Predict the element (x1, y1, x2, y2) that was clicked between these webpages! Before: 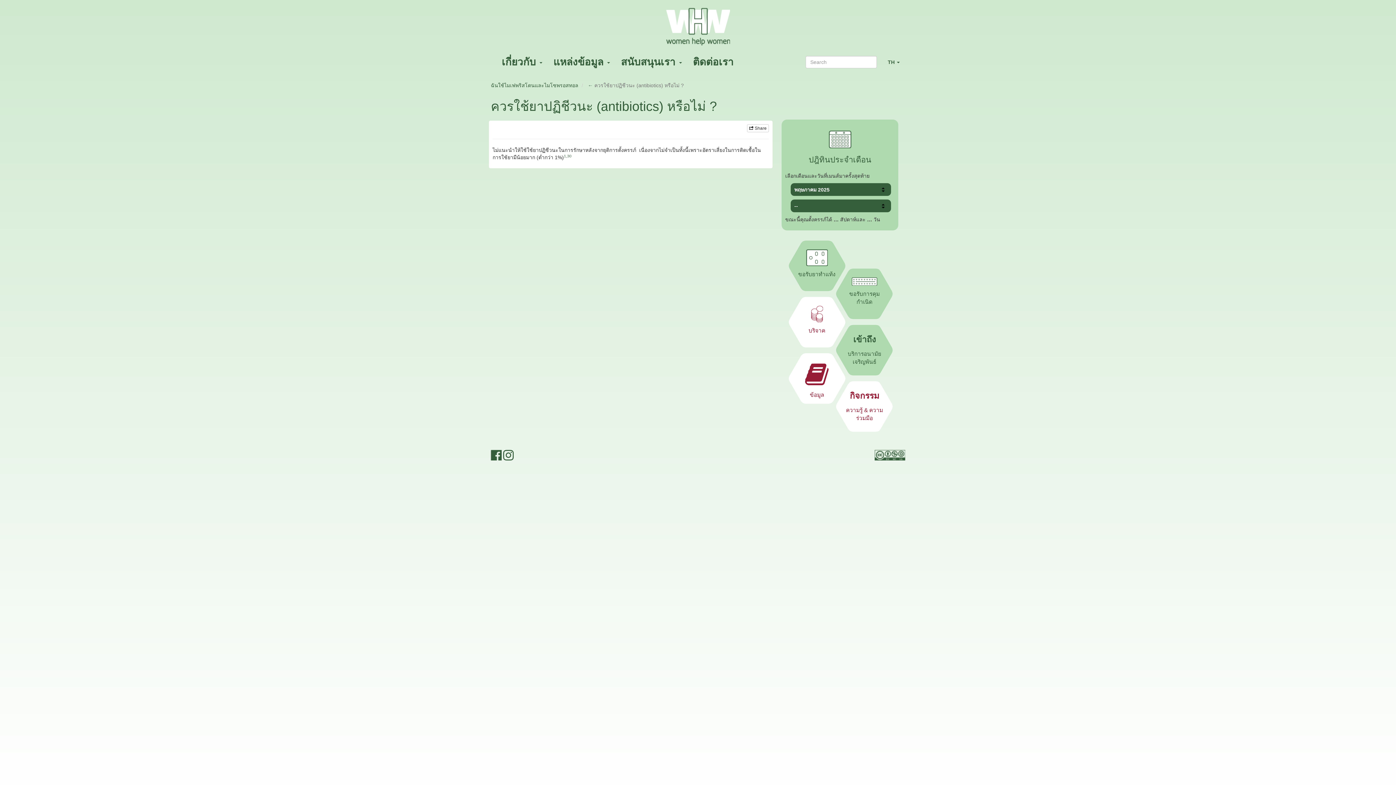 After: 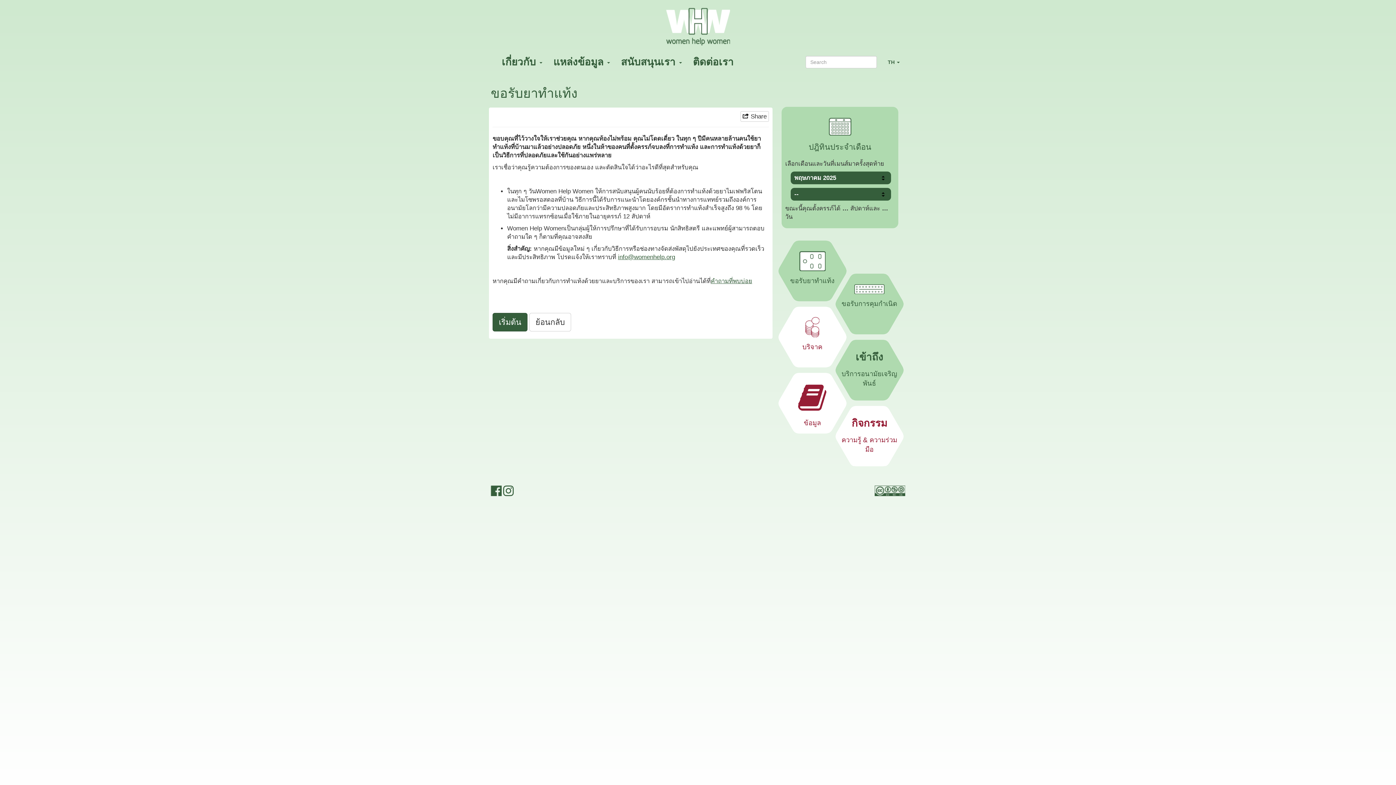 Action: bbox: (802, 240, 832, 291) label: ขอรับยาทำแท้ง